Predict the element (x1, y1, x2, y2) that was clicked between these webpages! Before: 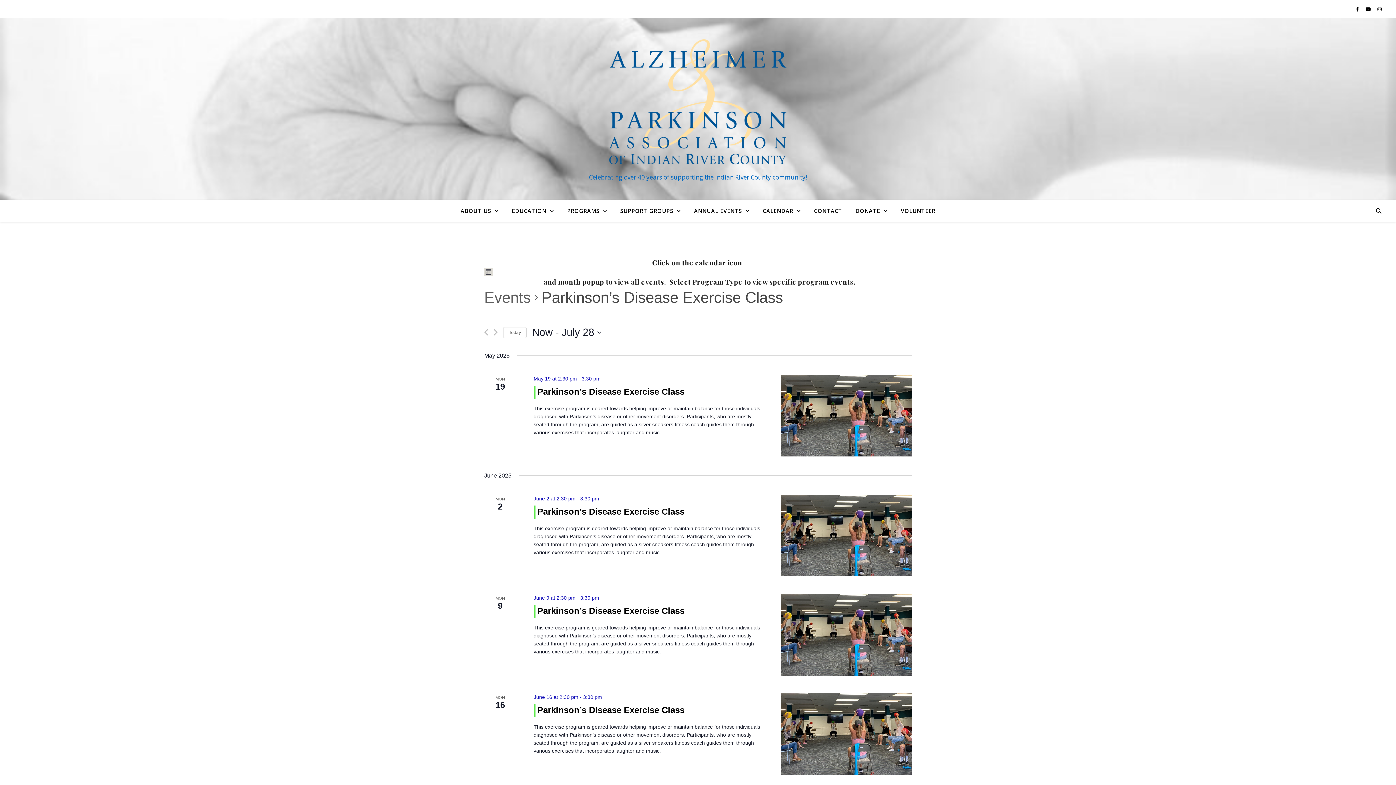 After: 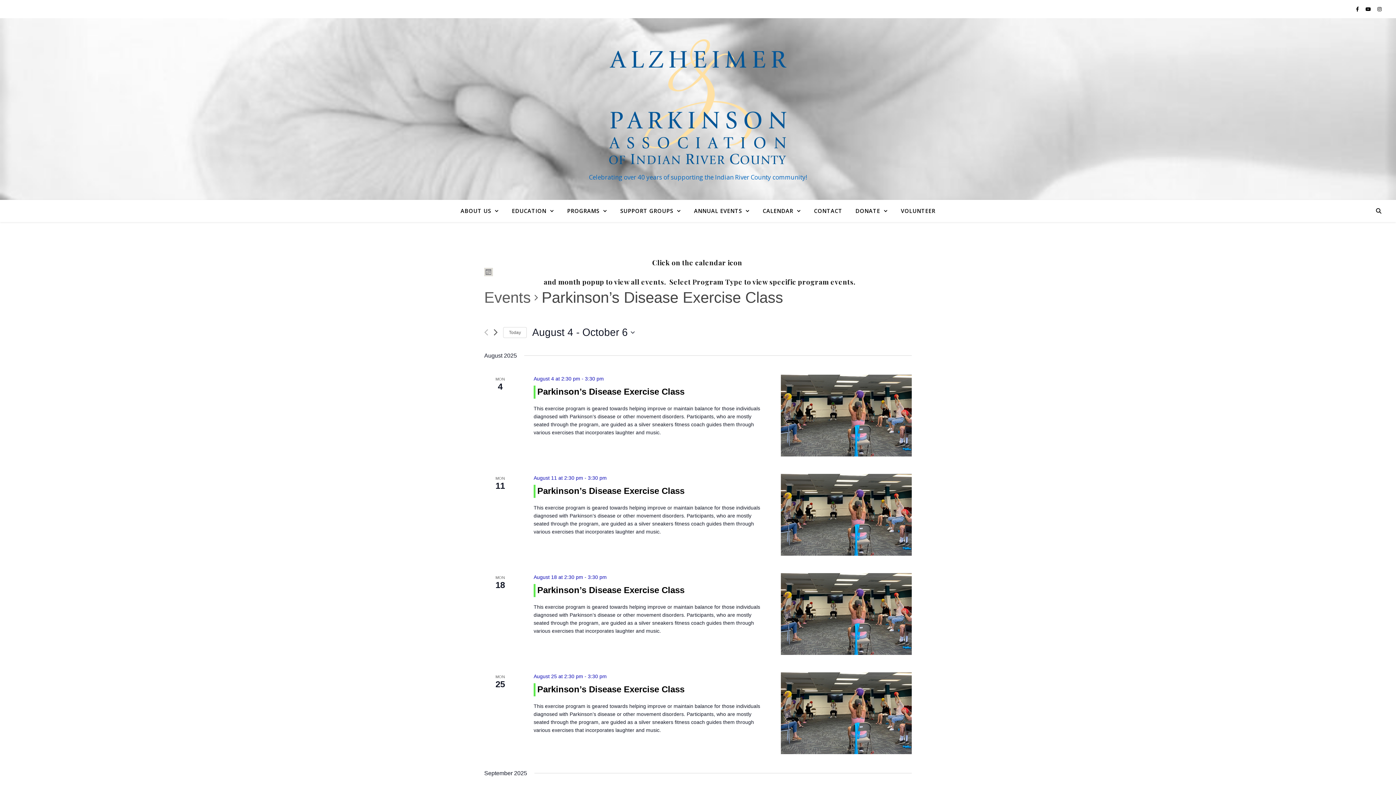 Action: bbox: (493, 329, 497, 336) label: Next Events